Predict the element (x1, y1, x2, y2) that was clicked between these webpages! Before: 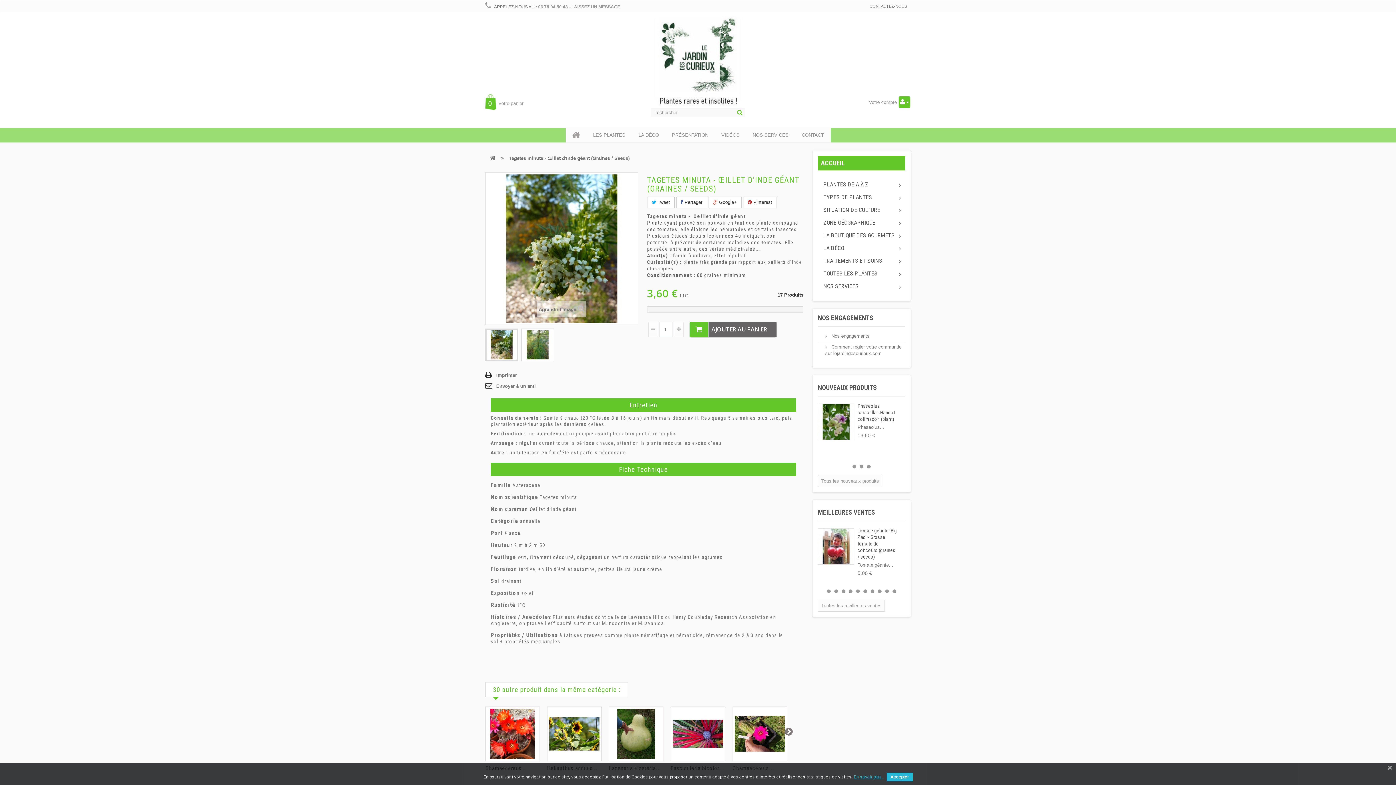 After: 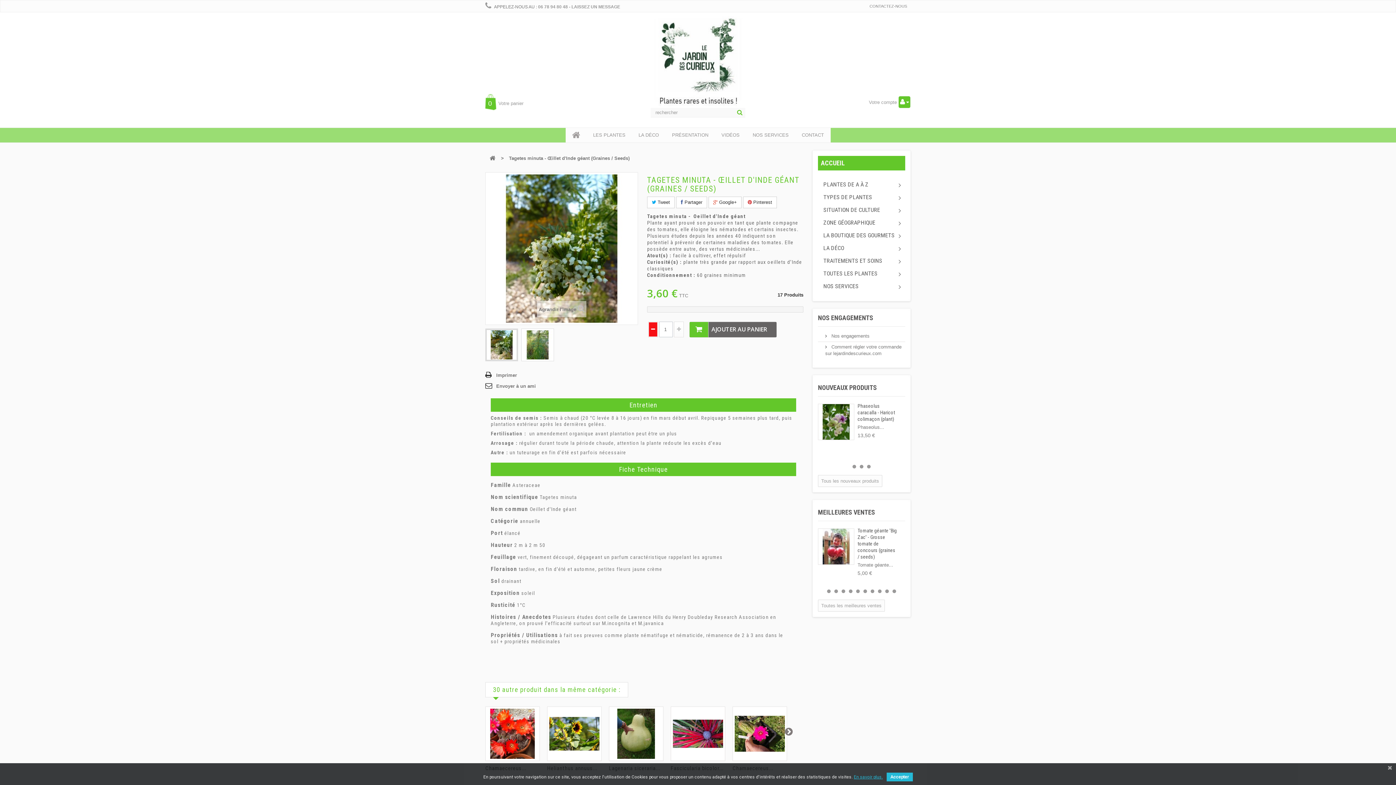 Action: bbox: (648, 321, 658, 337)